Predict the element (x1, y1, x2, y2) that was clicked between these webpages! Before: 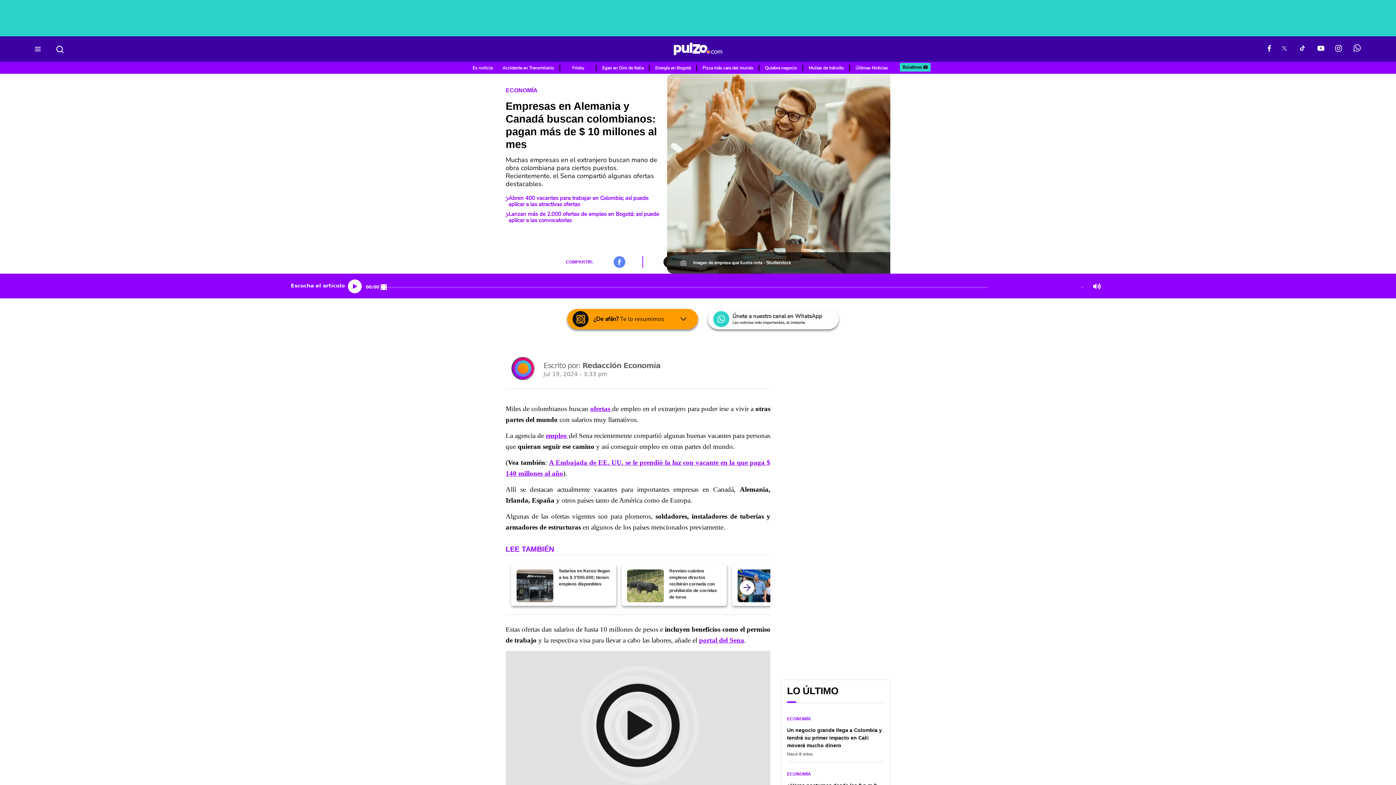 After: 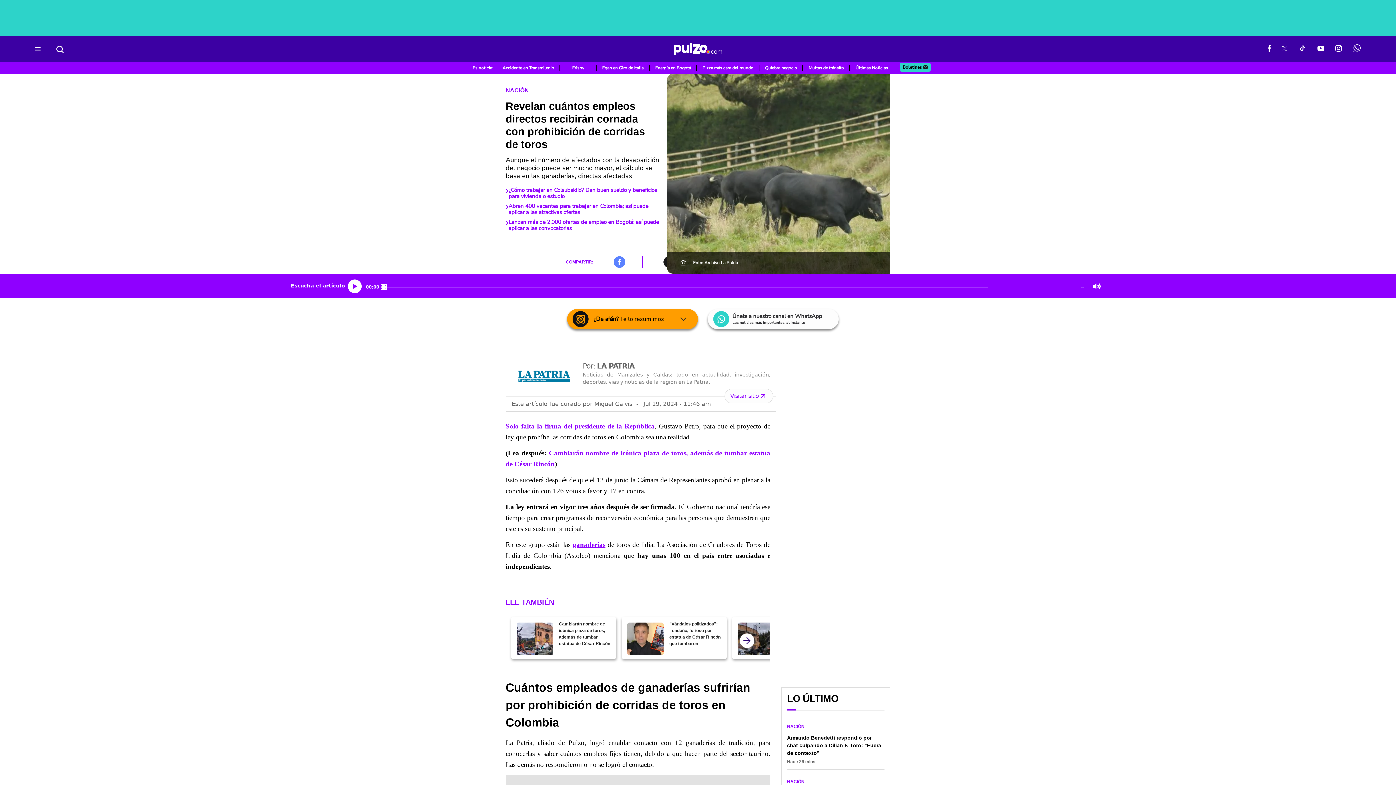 Action: label: Revelan cuántos empleos directos recibirán cornada con prohibición de corridas de toros bbox: (627, 569, 664, 602)